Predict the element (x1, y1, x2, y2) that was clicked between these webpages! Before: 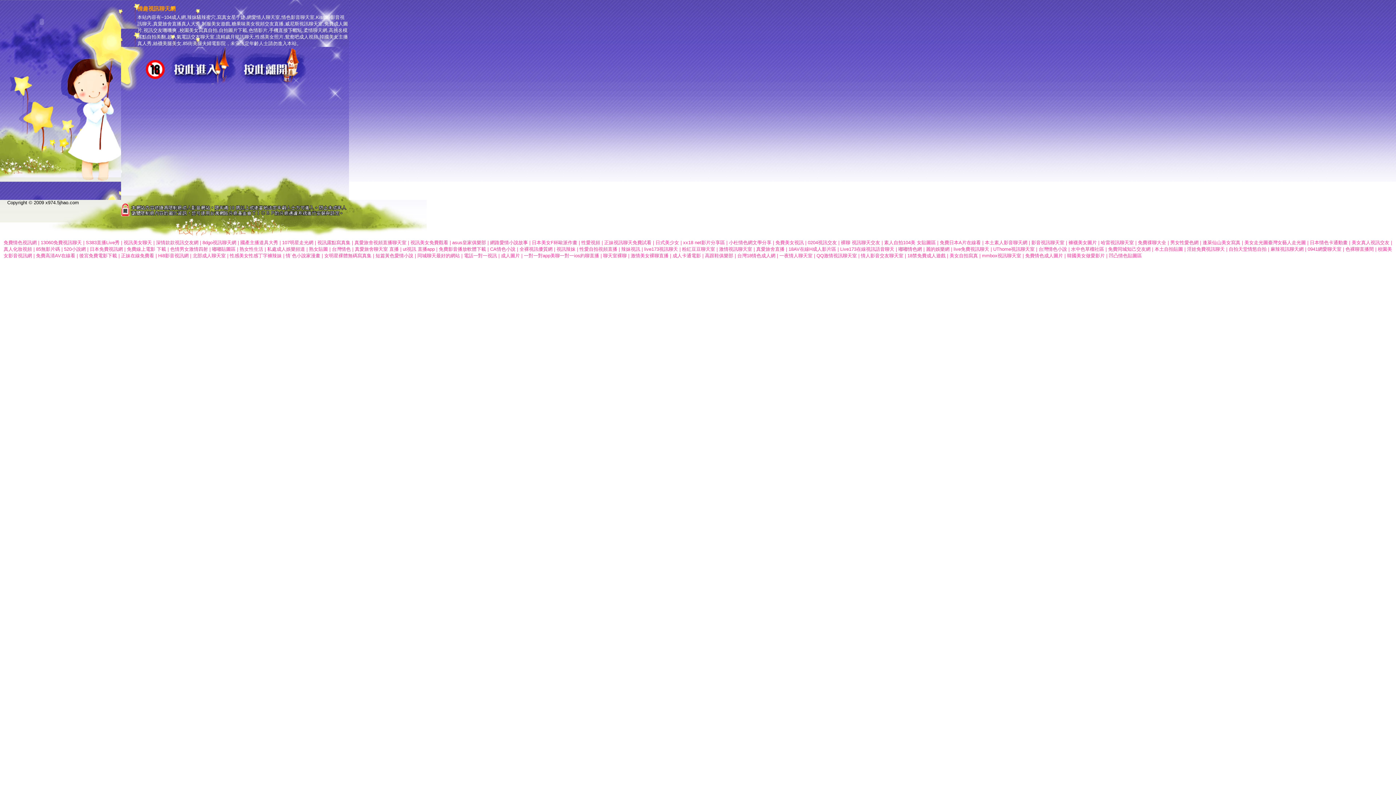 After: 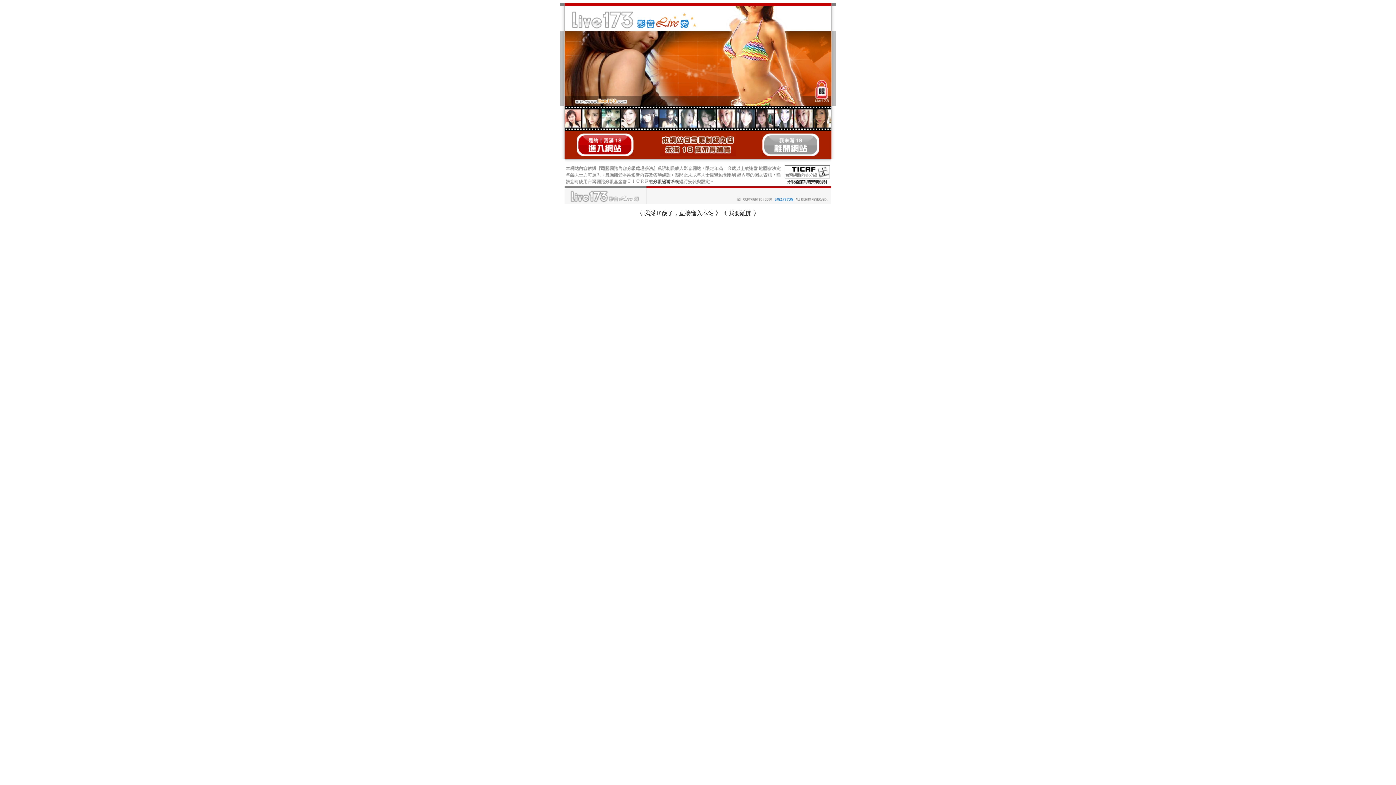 Action: bbox: (556, 246, 575, 252) label: 視訊辣妹